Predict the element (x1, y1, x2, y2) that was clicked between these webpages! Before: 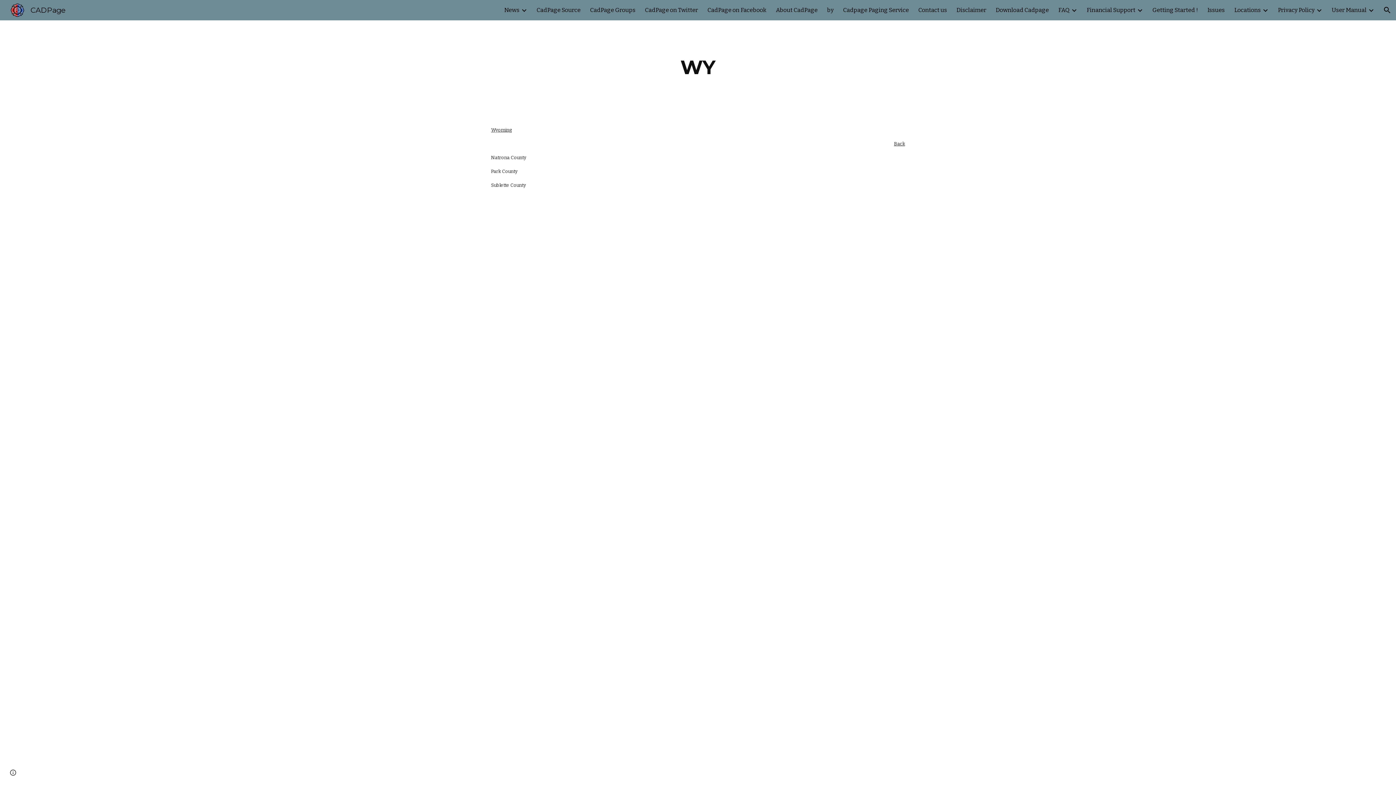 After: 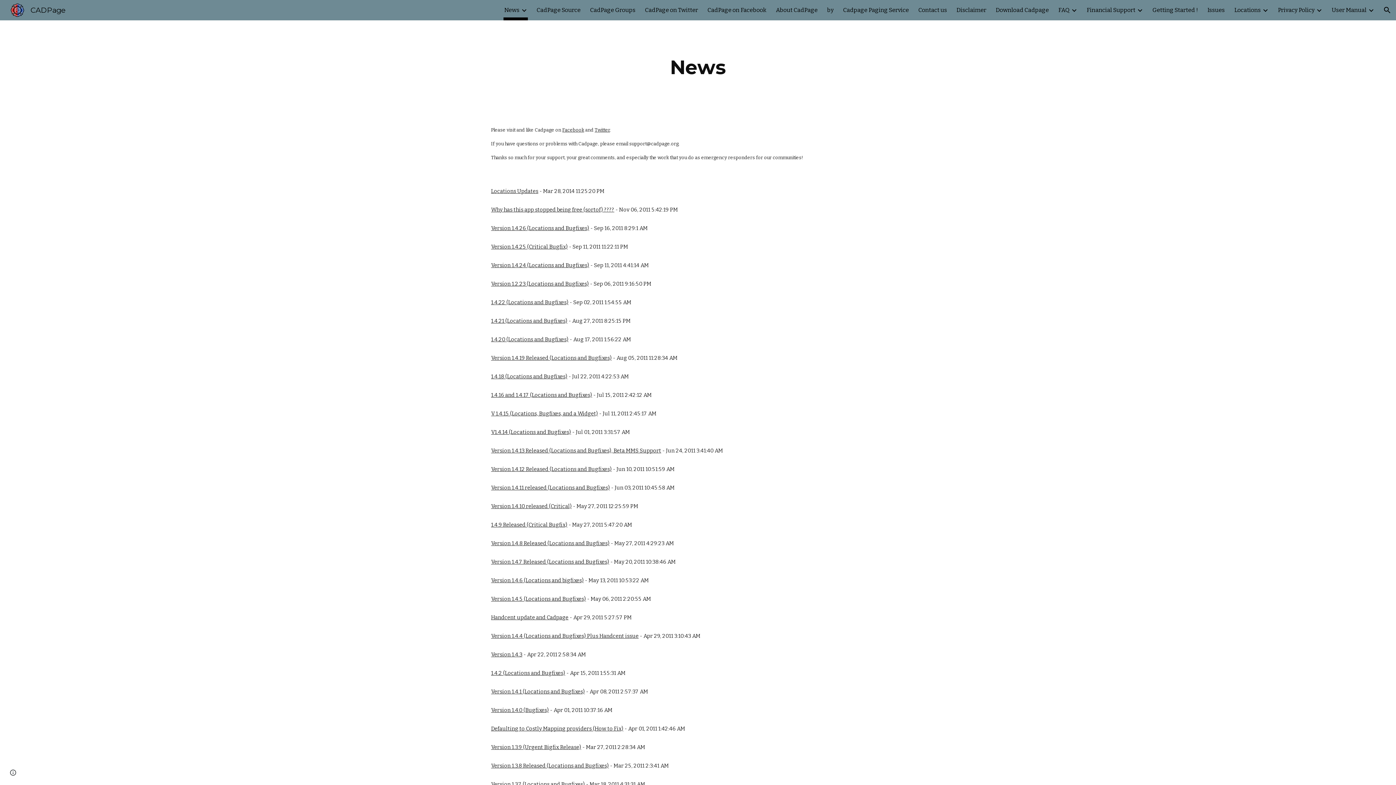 Action: label: News bbox: (504, 5, 519, 15)